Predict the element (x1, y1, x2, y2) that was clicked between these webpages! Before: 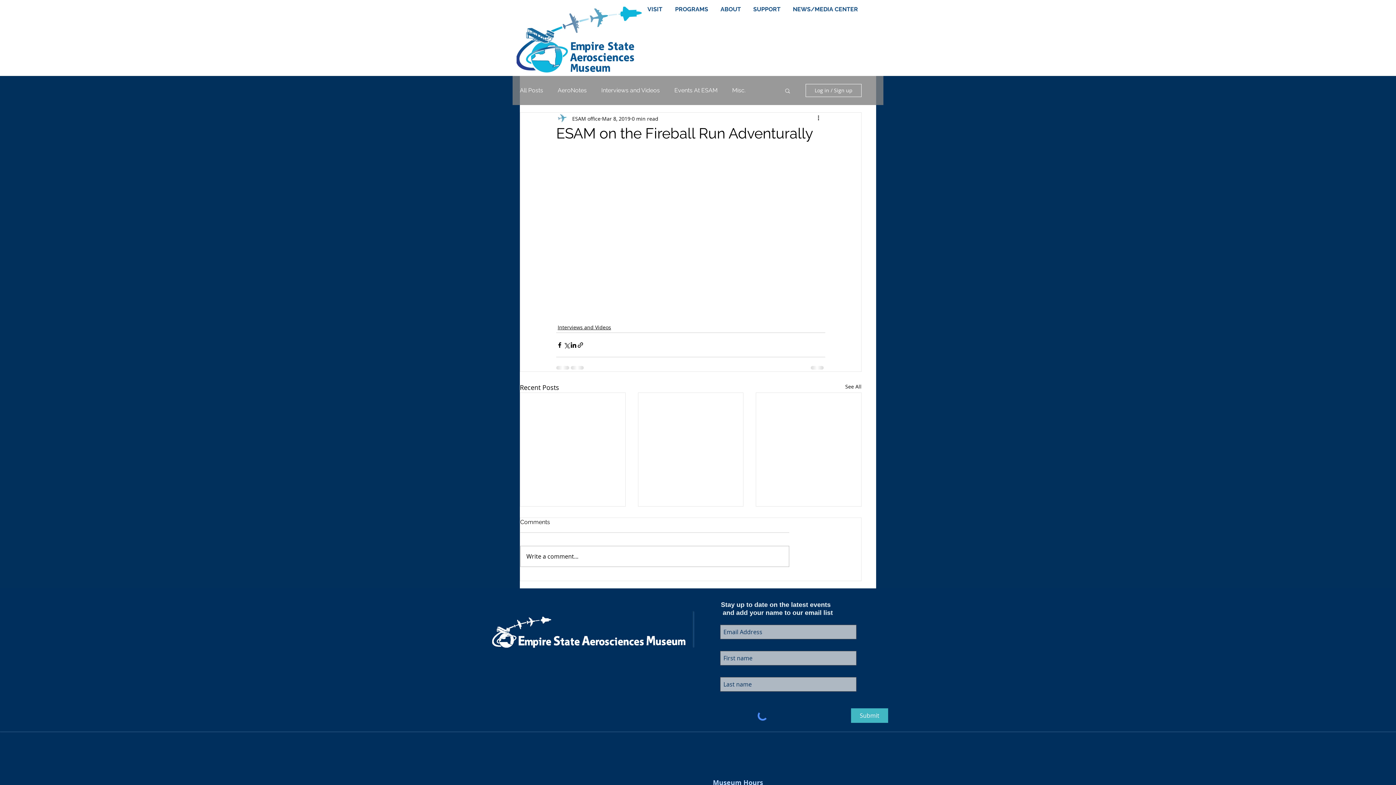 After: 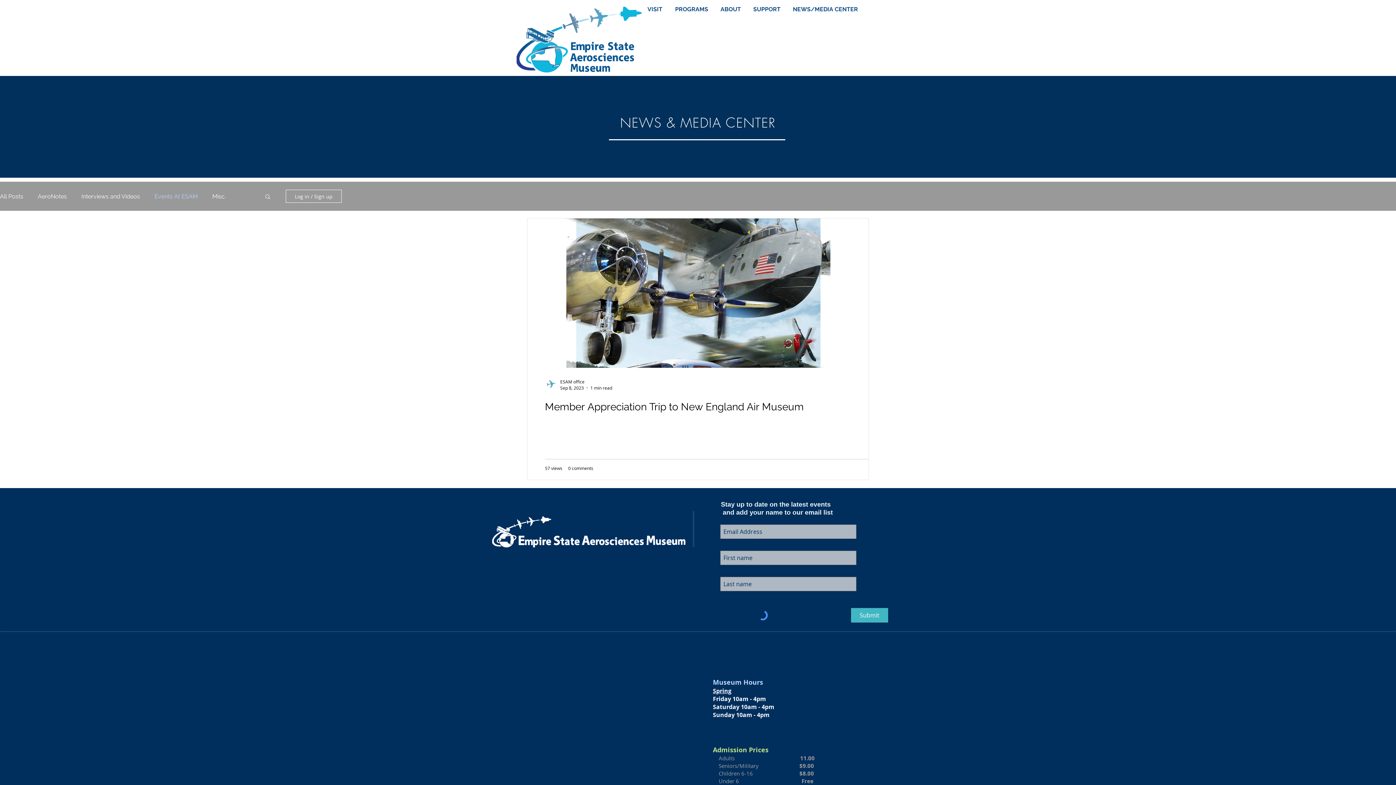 Action: bbox: (674, 86, 717, 94) label: Events At ESAM